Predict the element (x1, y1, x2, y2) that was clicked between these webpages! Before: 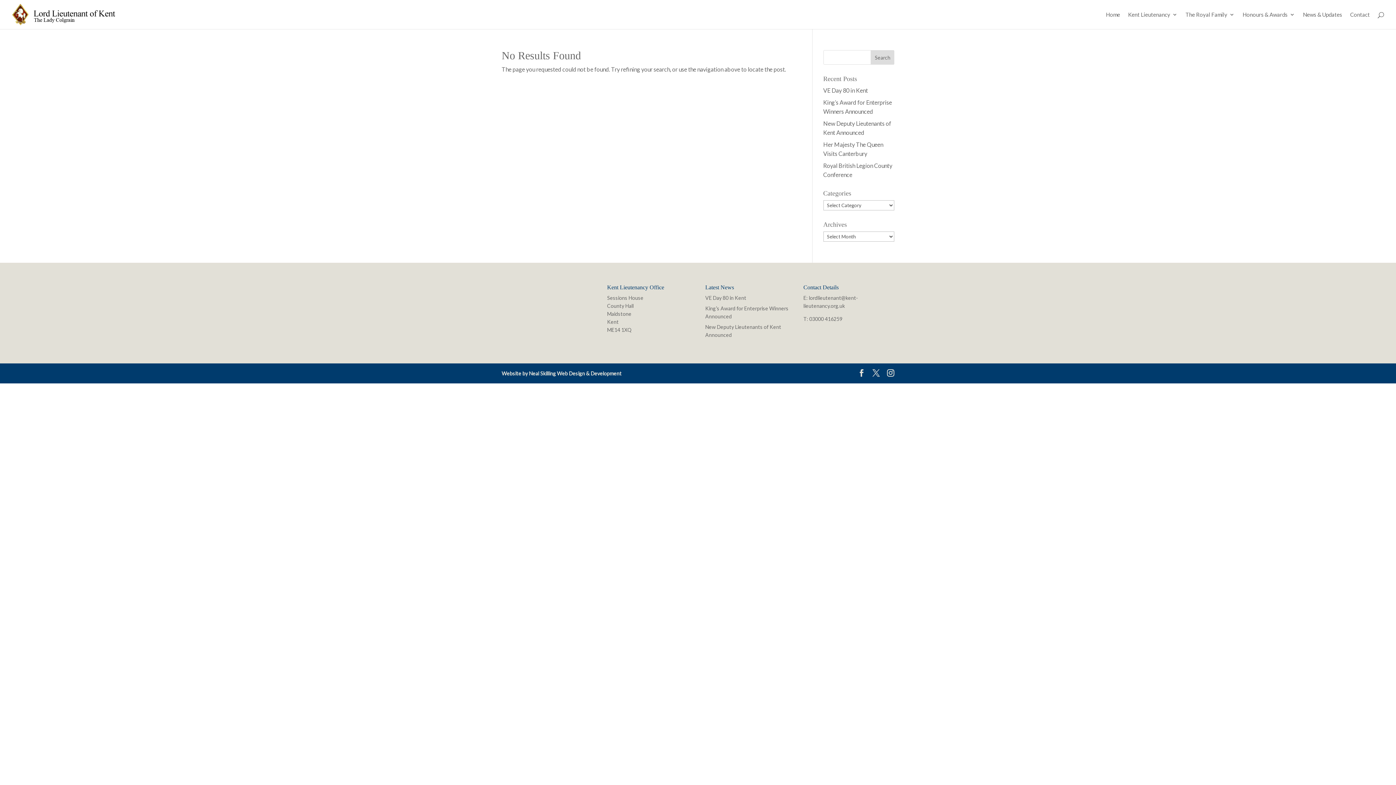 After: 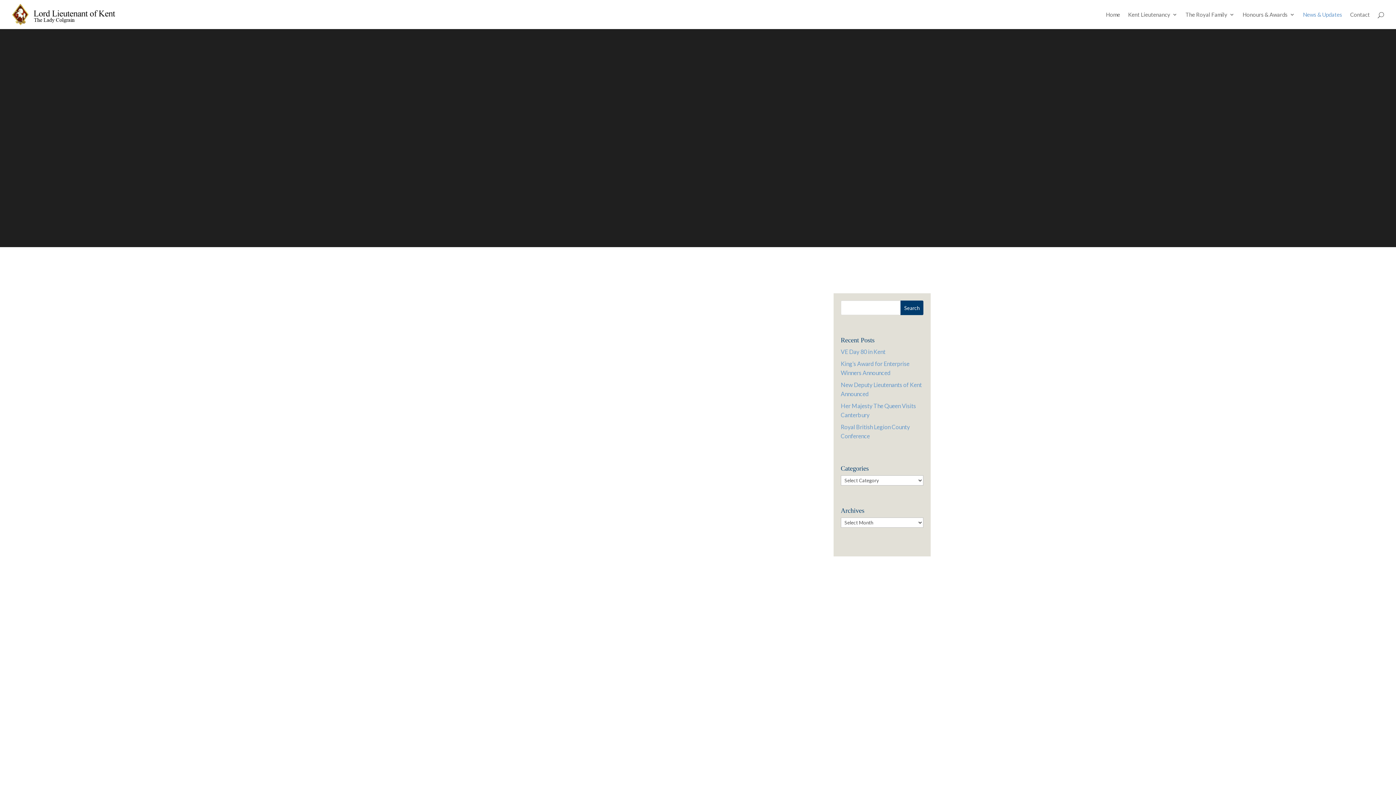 Action: label: News & Updates bbox: (1303, 12, 1342, 29)